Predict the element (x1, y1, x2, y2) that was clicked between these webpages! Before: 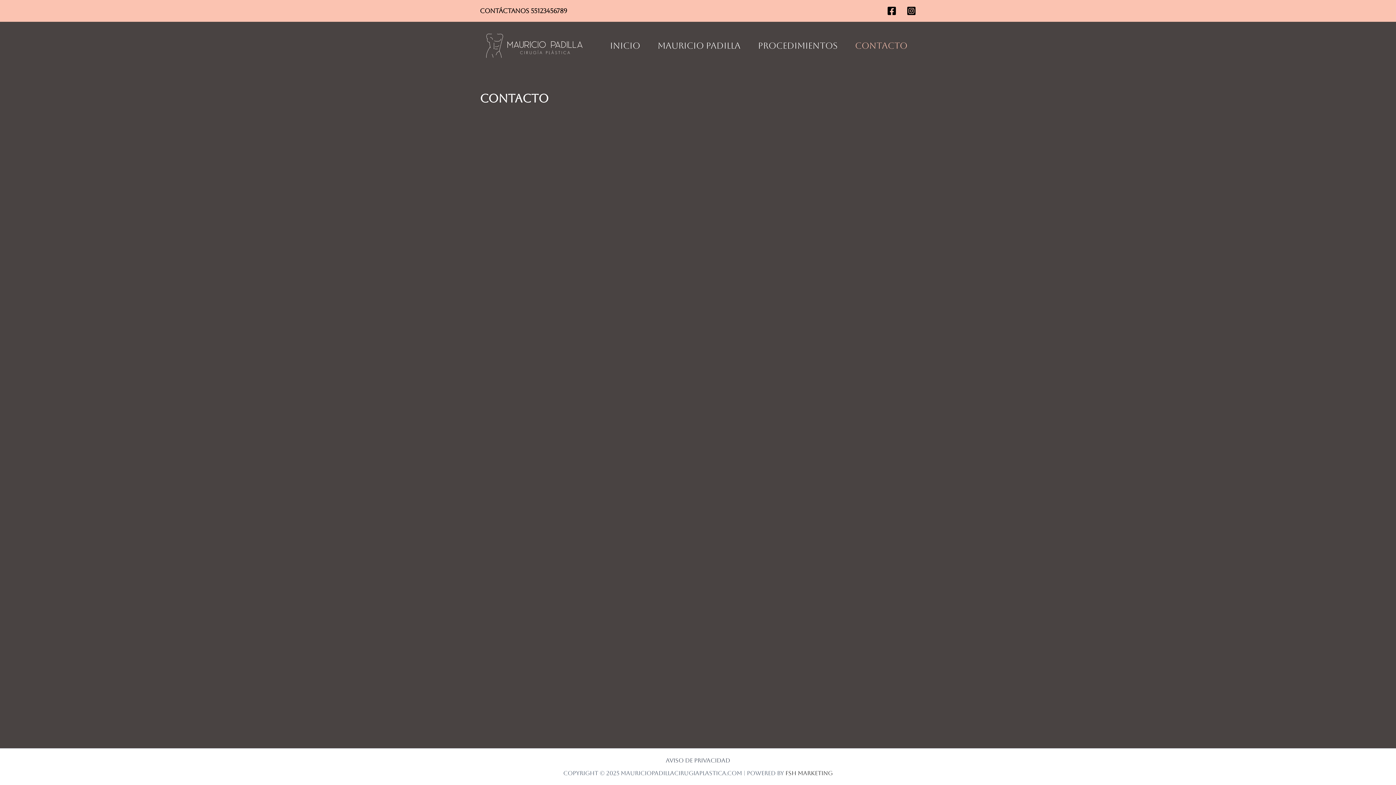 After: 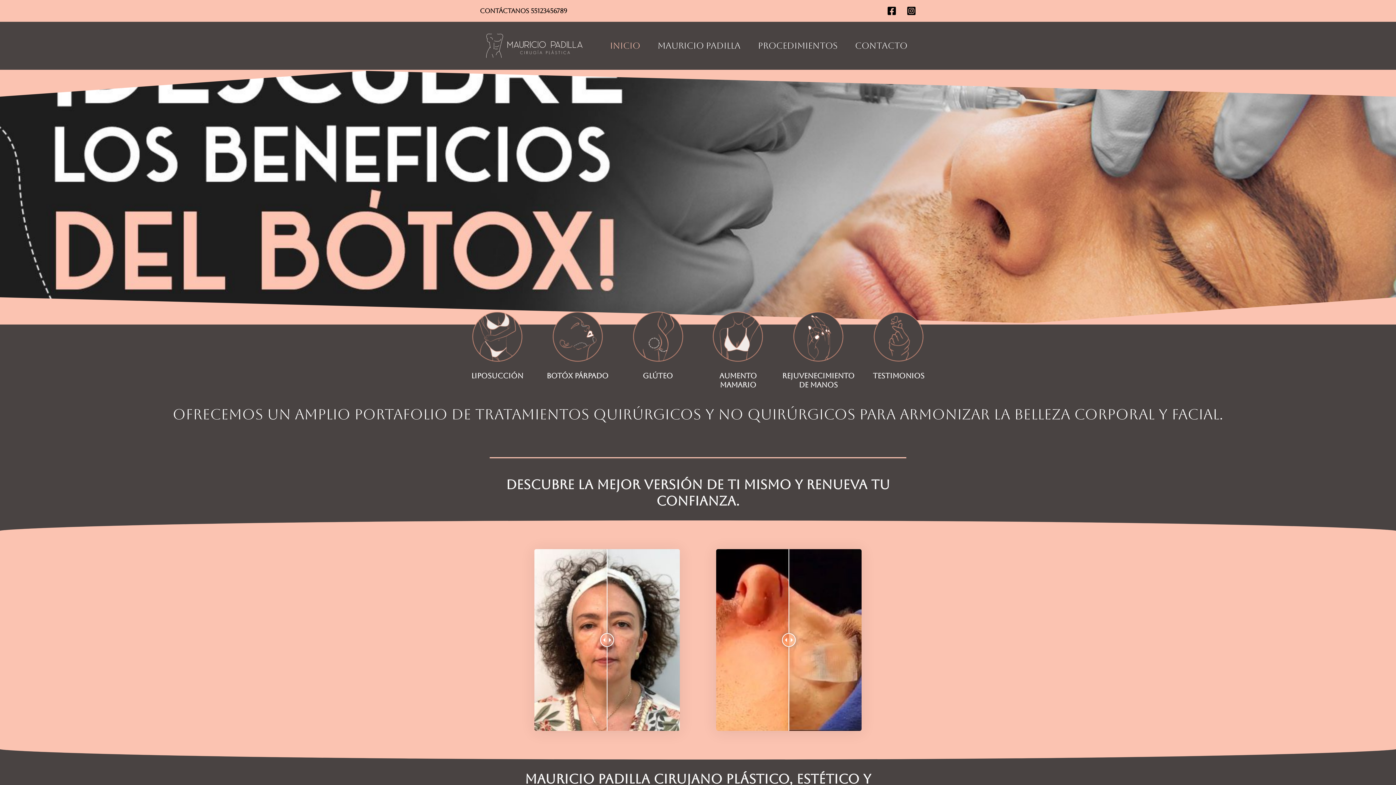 Action: bbox: (480, 42, 589, 49)